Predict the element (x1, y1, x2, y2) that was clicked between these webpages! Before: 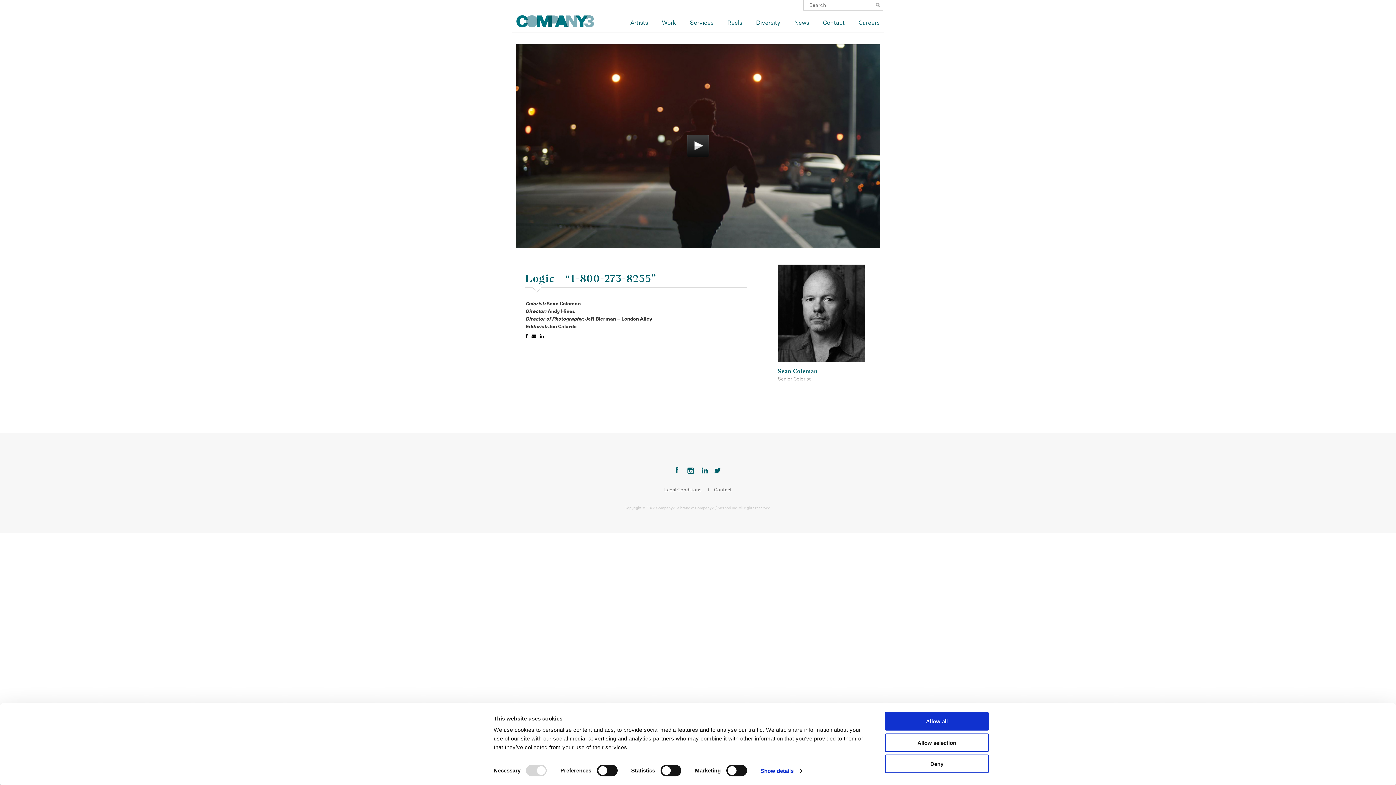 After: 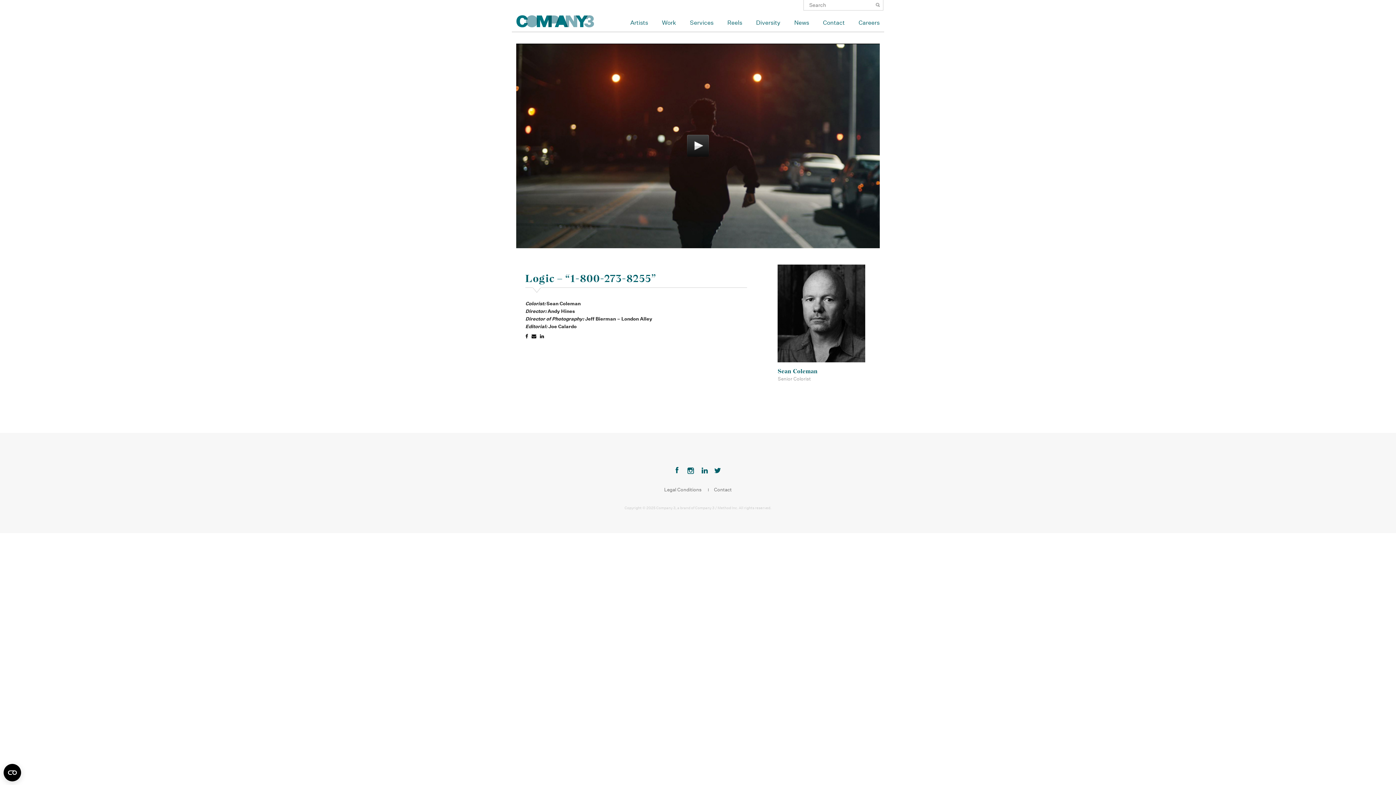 Action: bbox: (885, 733, 989, 752) label: Allow selection